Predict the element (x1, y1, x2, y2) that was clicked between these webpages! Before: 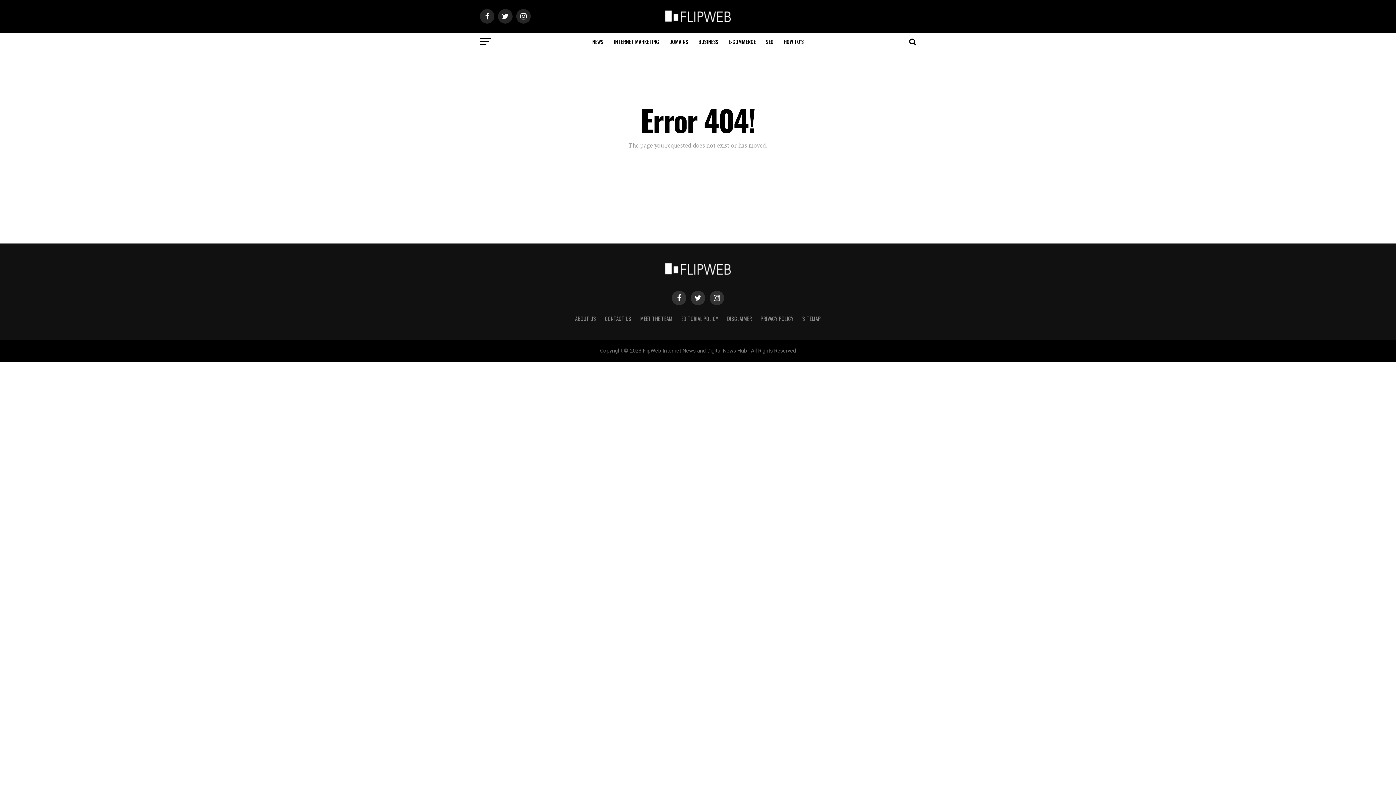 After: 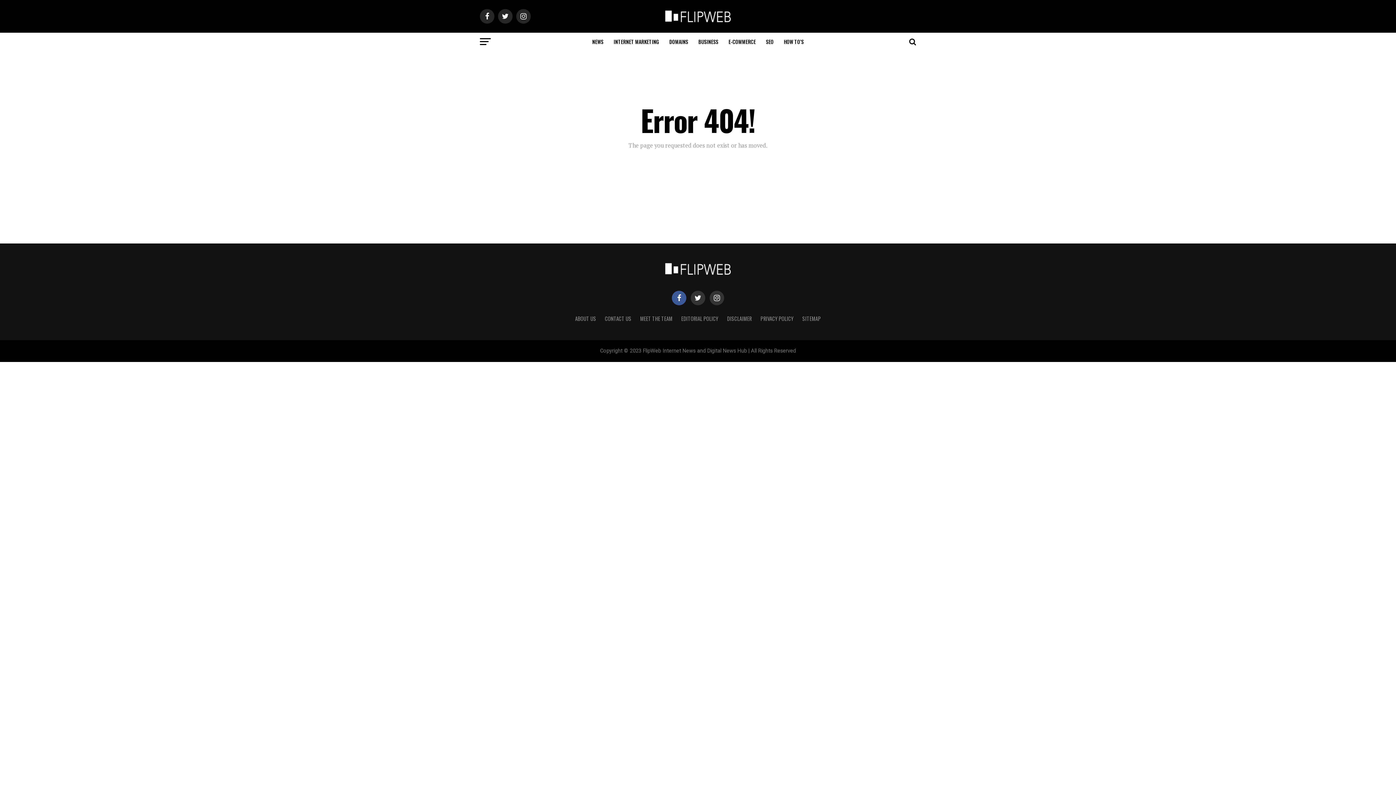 Action: bbox: (672, 290, 686, 305)